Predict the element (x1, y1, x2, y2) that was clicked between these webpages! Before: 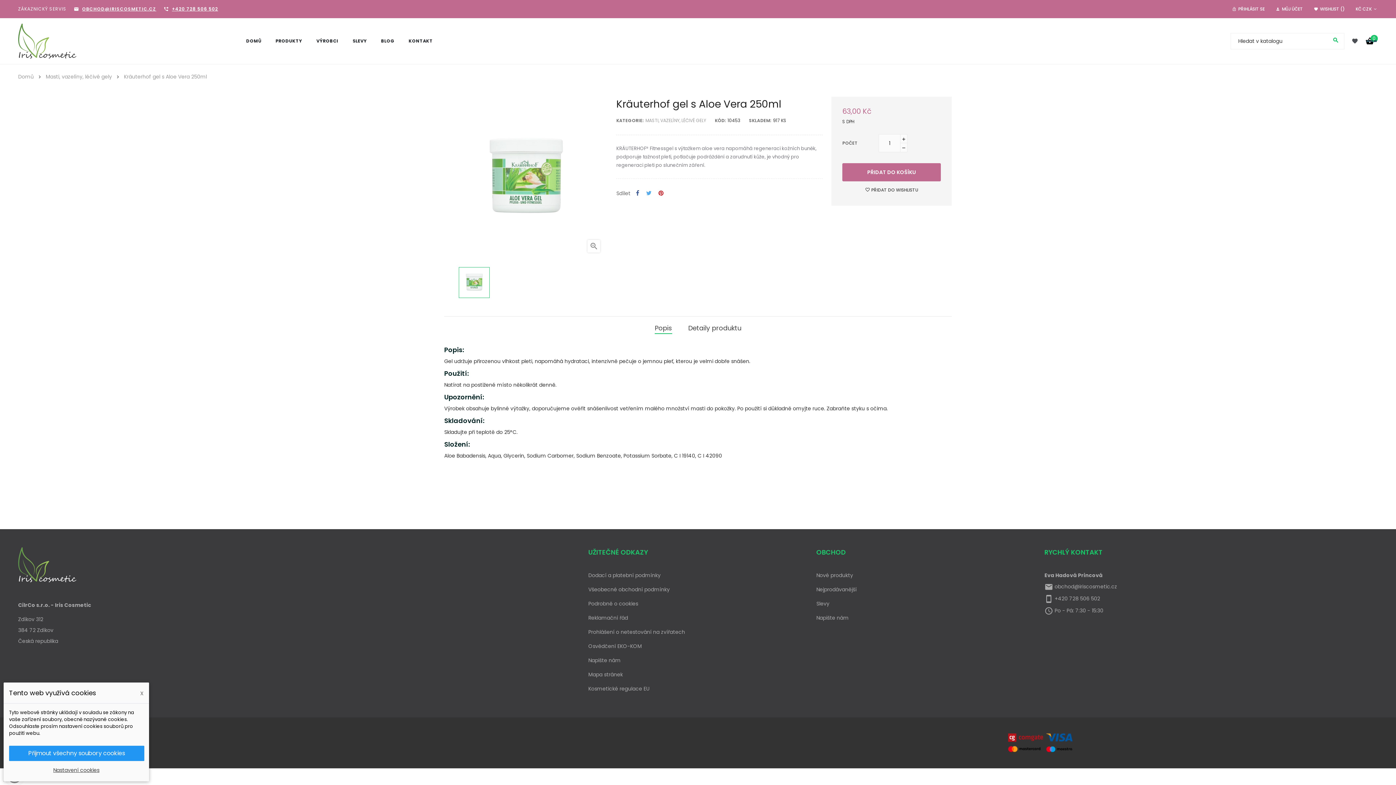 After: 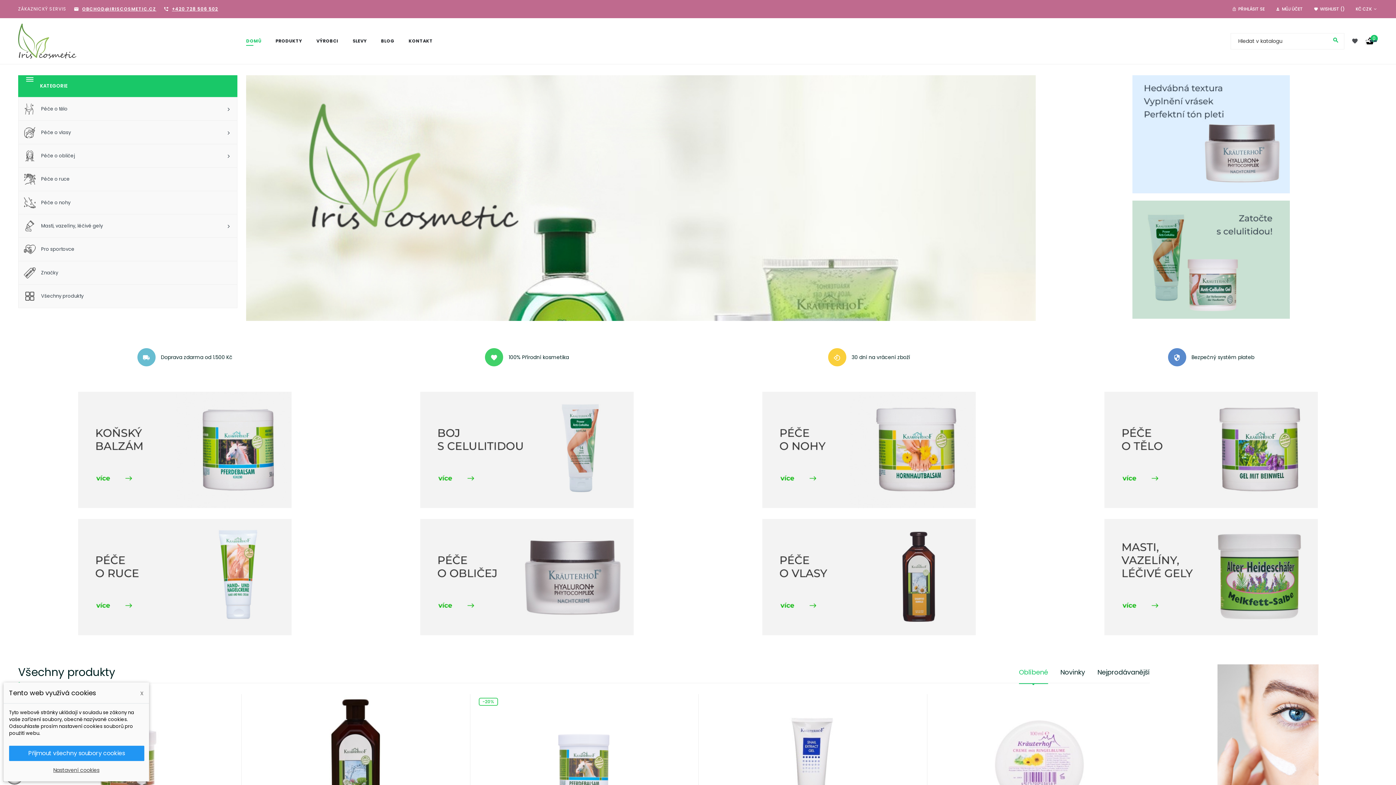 Action: bbox: (18, 18, 76, 64)